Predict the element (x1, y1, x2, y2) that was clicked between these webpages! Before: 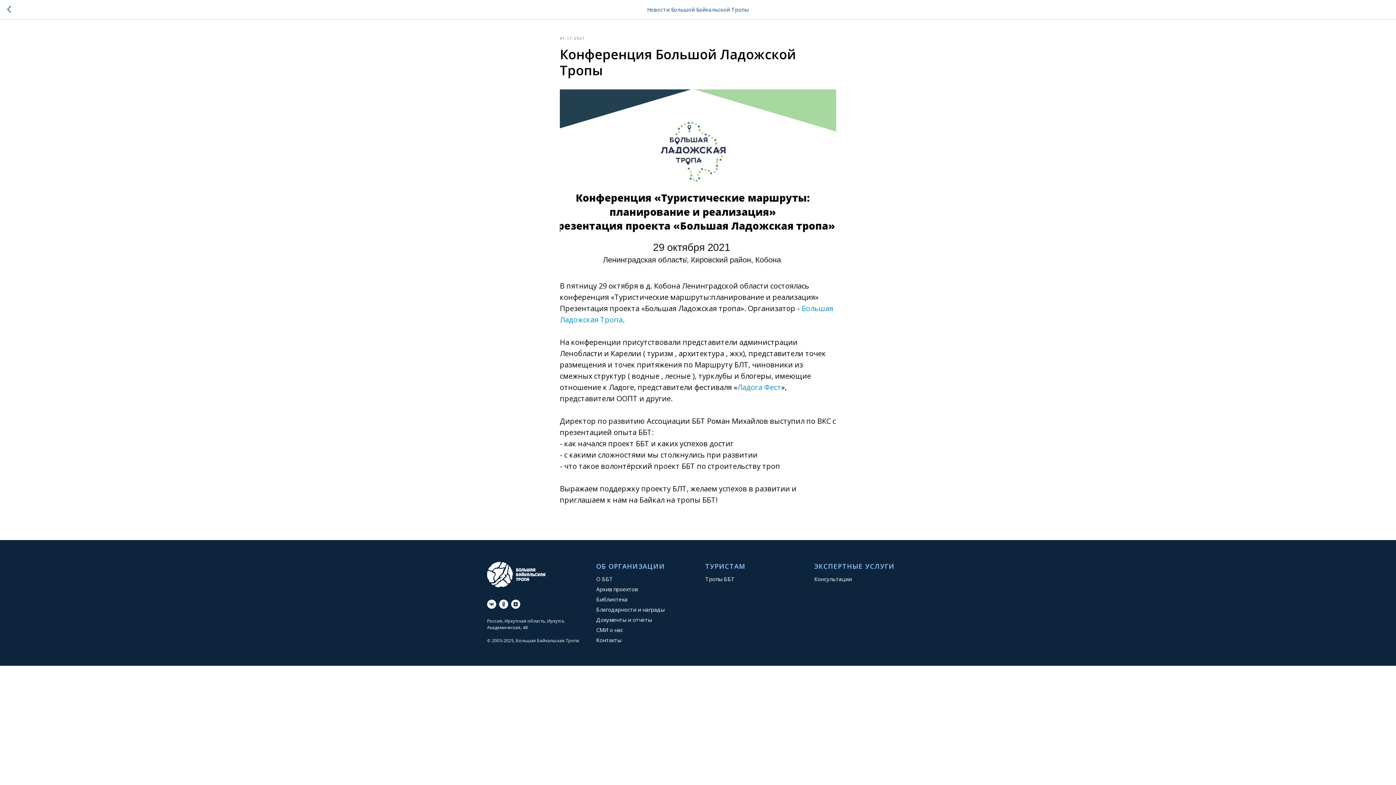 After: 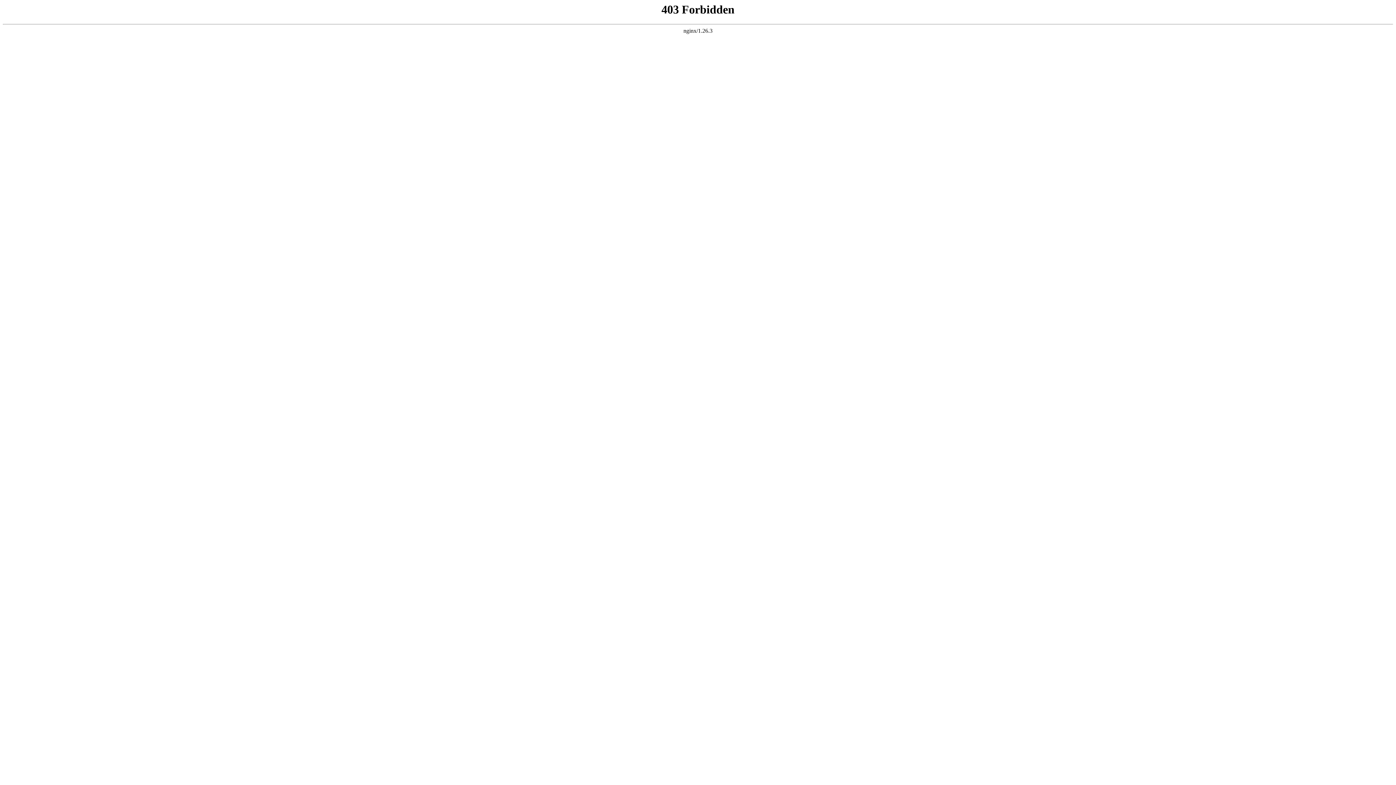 Action: label: Ладога Фест bbox: (737, 382, 781, 392)